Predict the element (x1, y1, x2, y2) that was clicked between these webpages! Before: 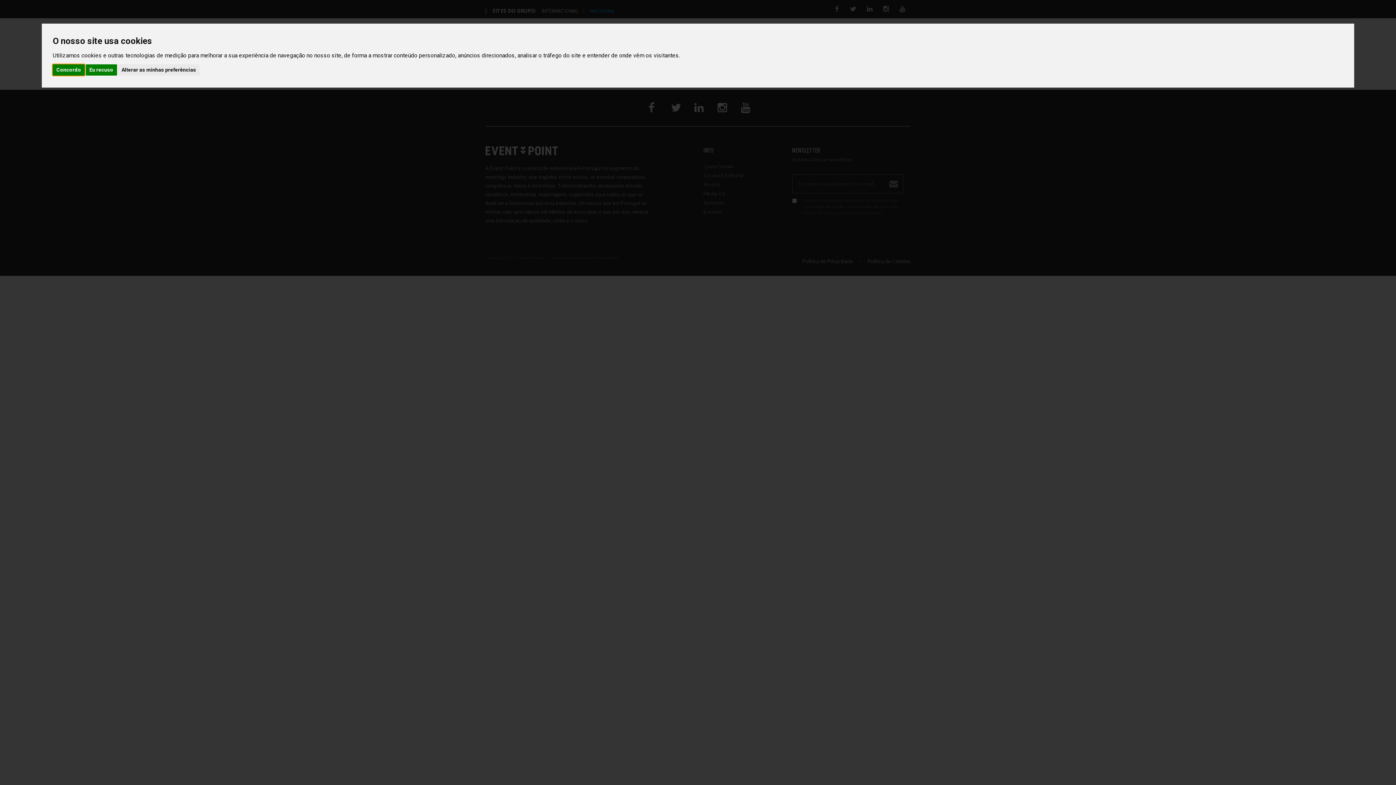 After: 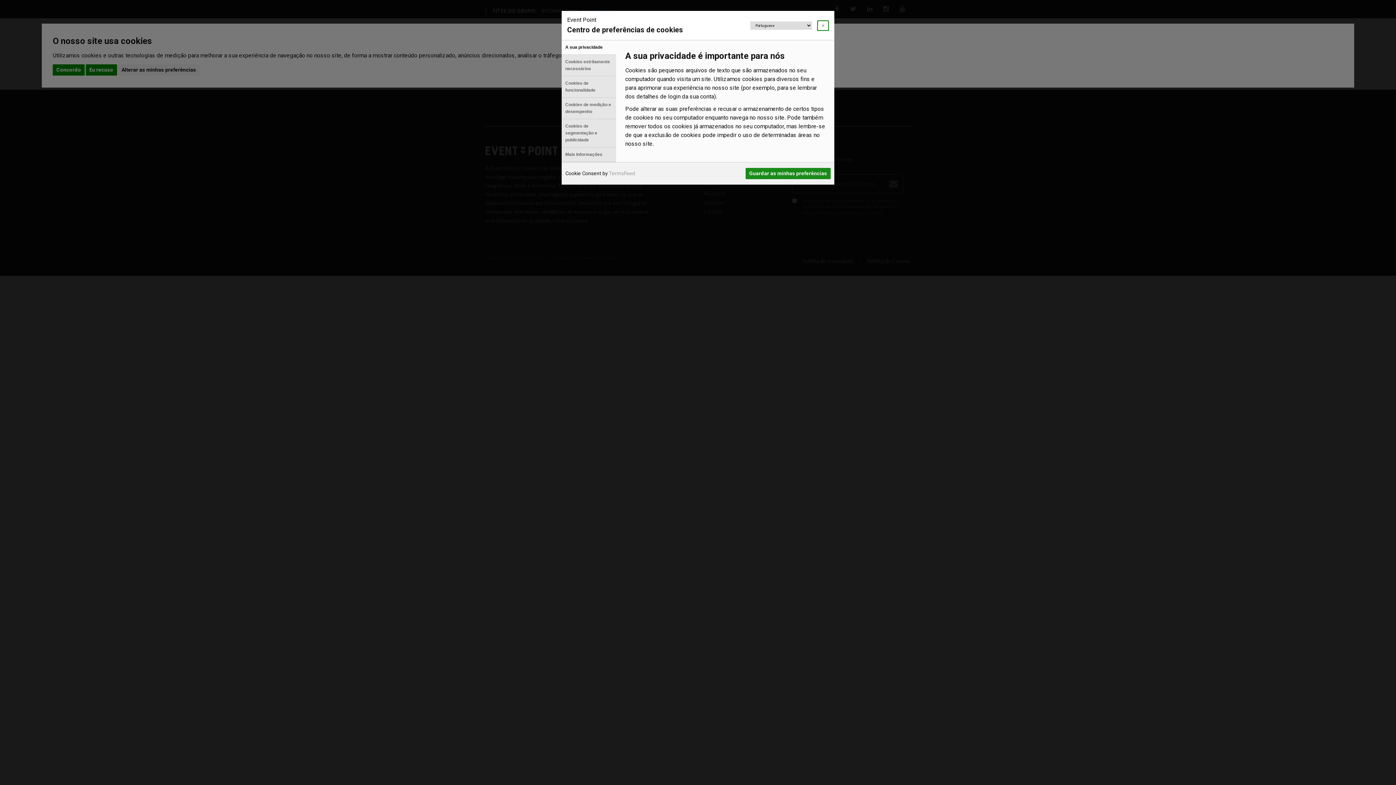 Action: bbox: (117, 64, 199, 75) label: Alterar as minhas preferências